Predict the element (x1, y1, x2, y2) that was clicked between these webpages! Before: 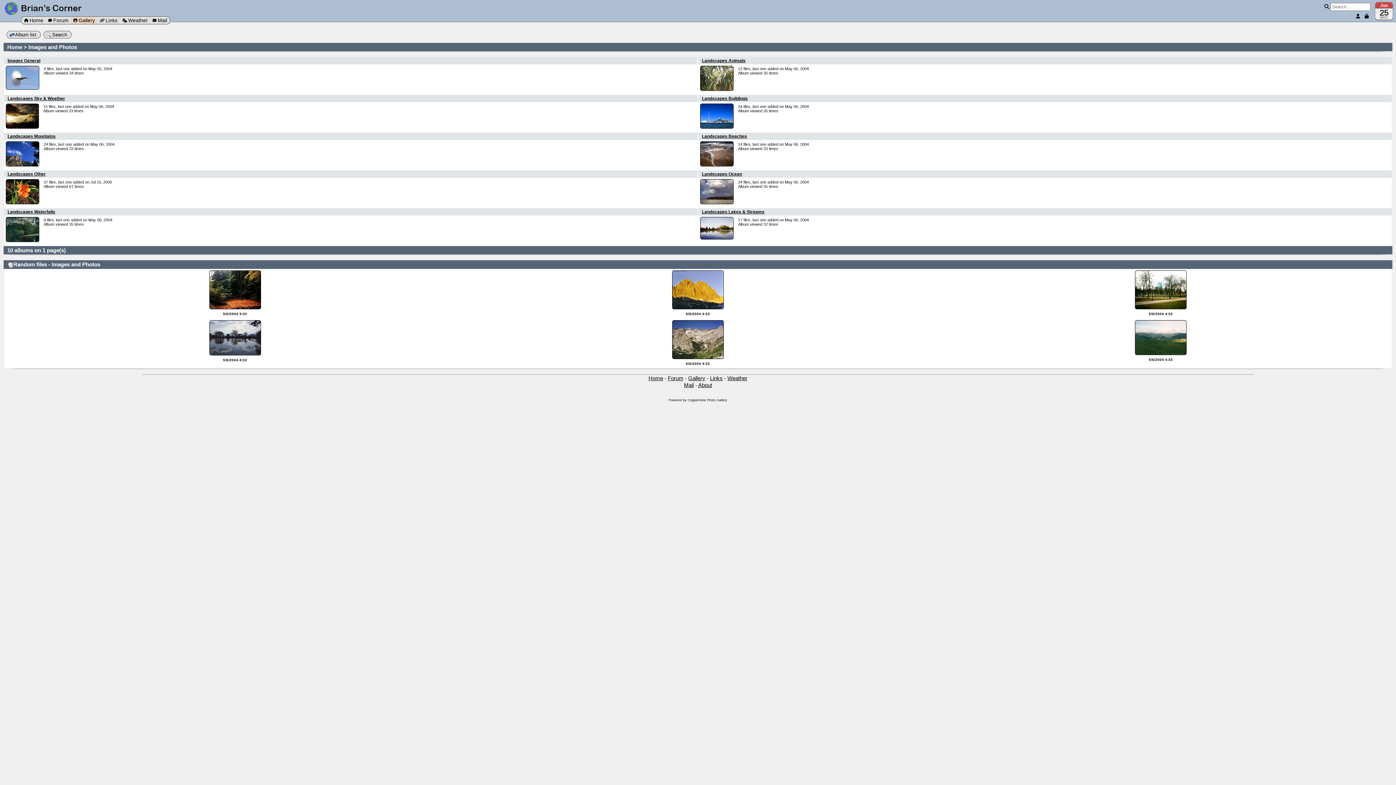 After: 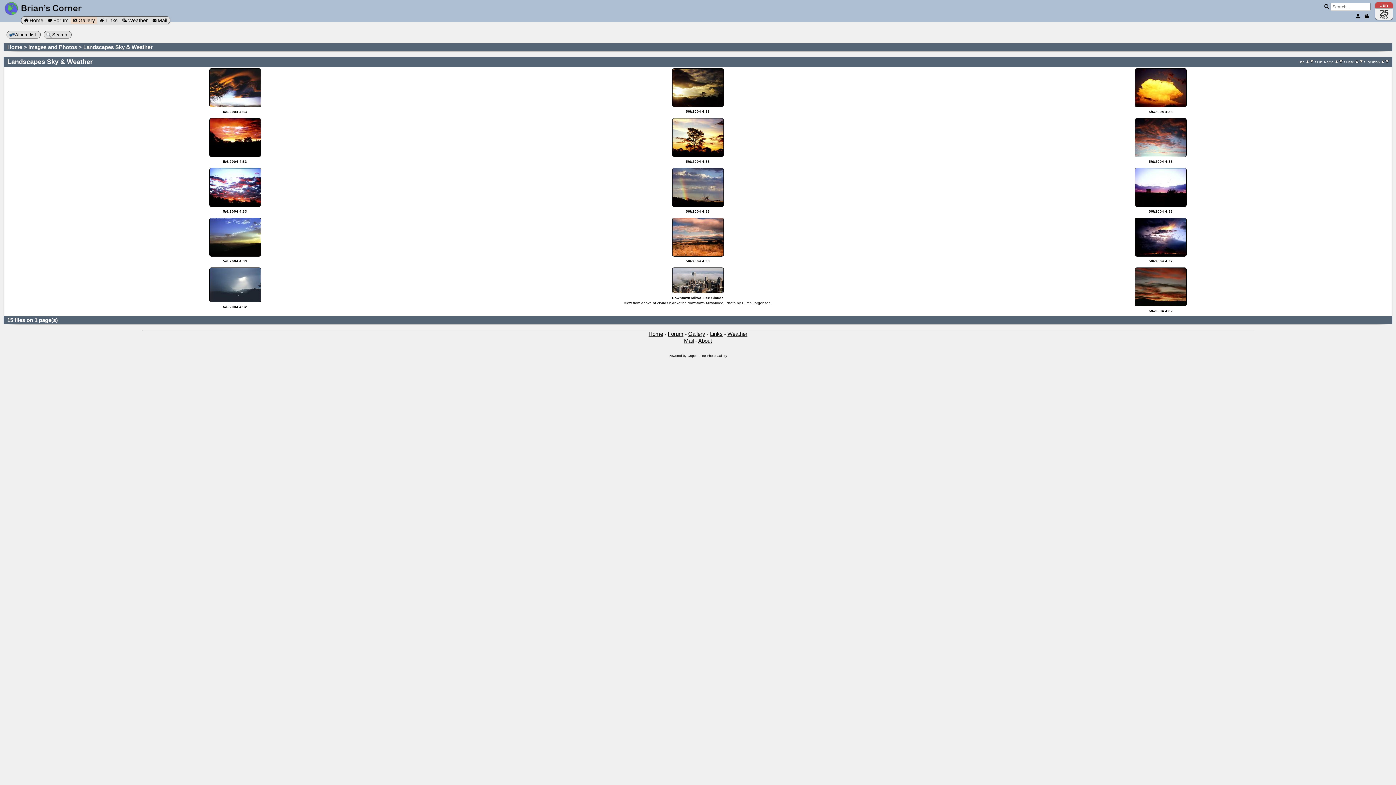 Action: label: Landscapes Sky & Weather bbox: (7, 96, 65, 101)